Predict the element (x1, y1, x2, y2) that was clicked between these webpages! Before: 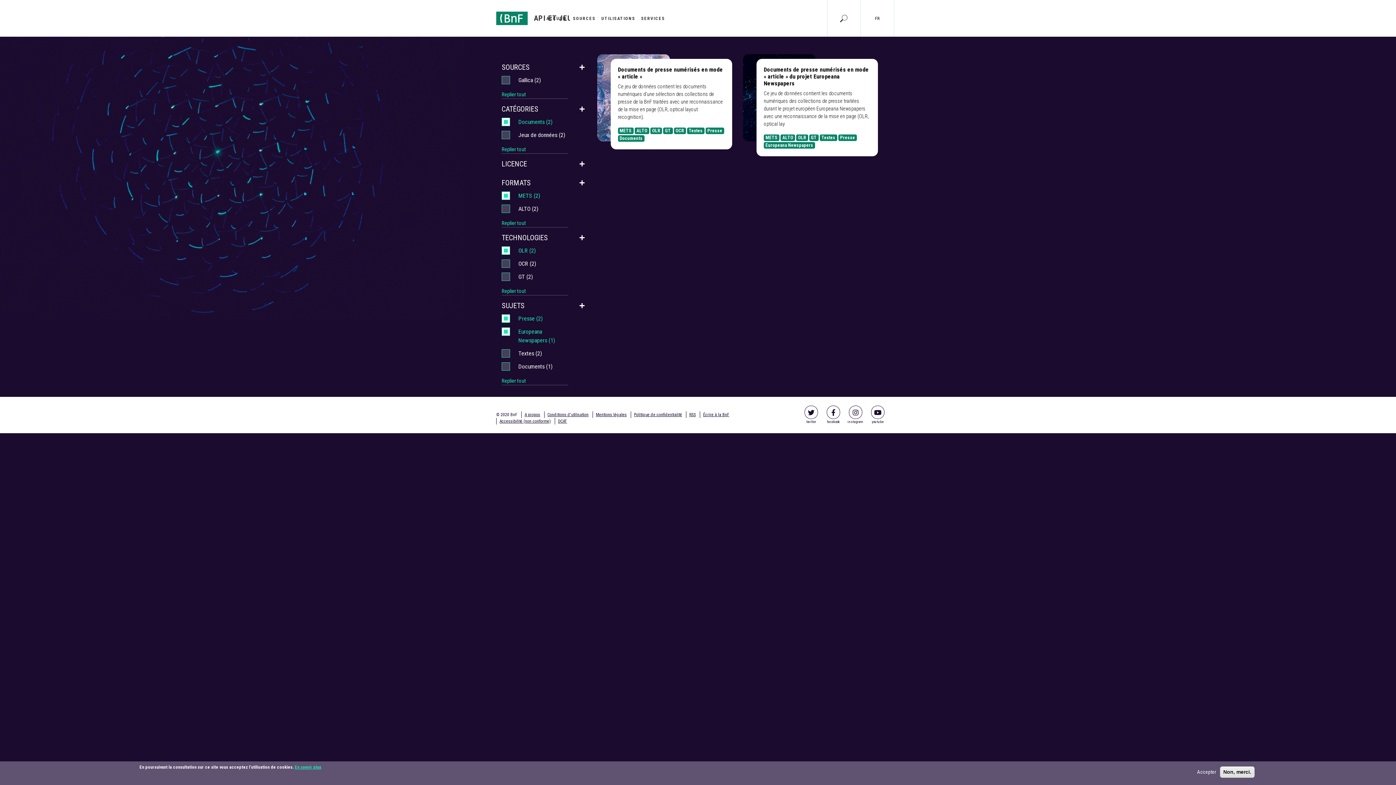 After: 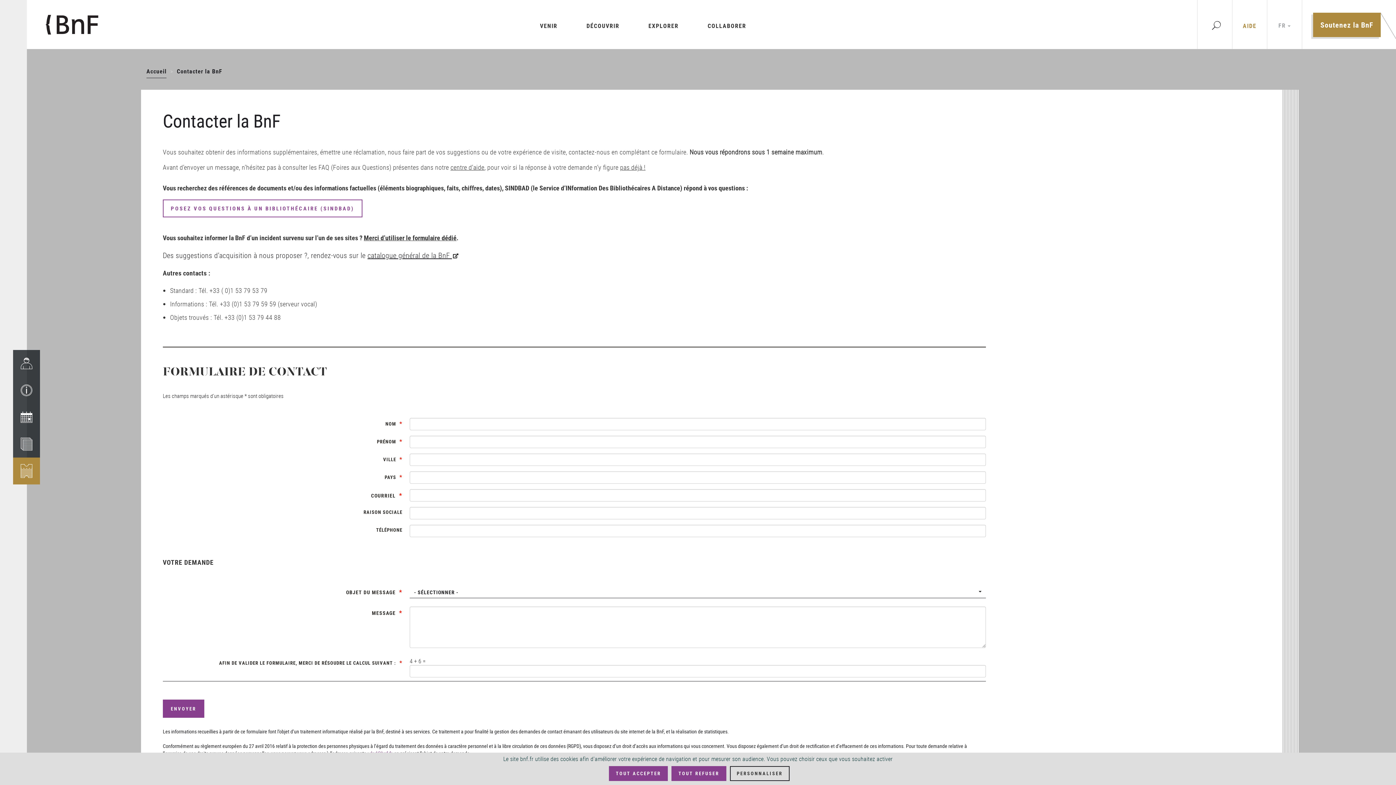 Action: bbox: (703, 412, 729, 417) label: Écrire à la BnF